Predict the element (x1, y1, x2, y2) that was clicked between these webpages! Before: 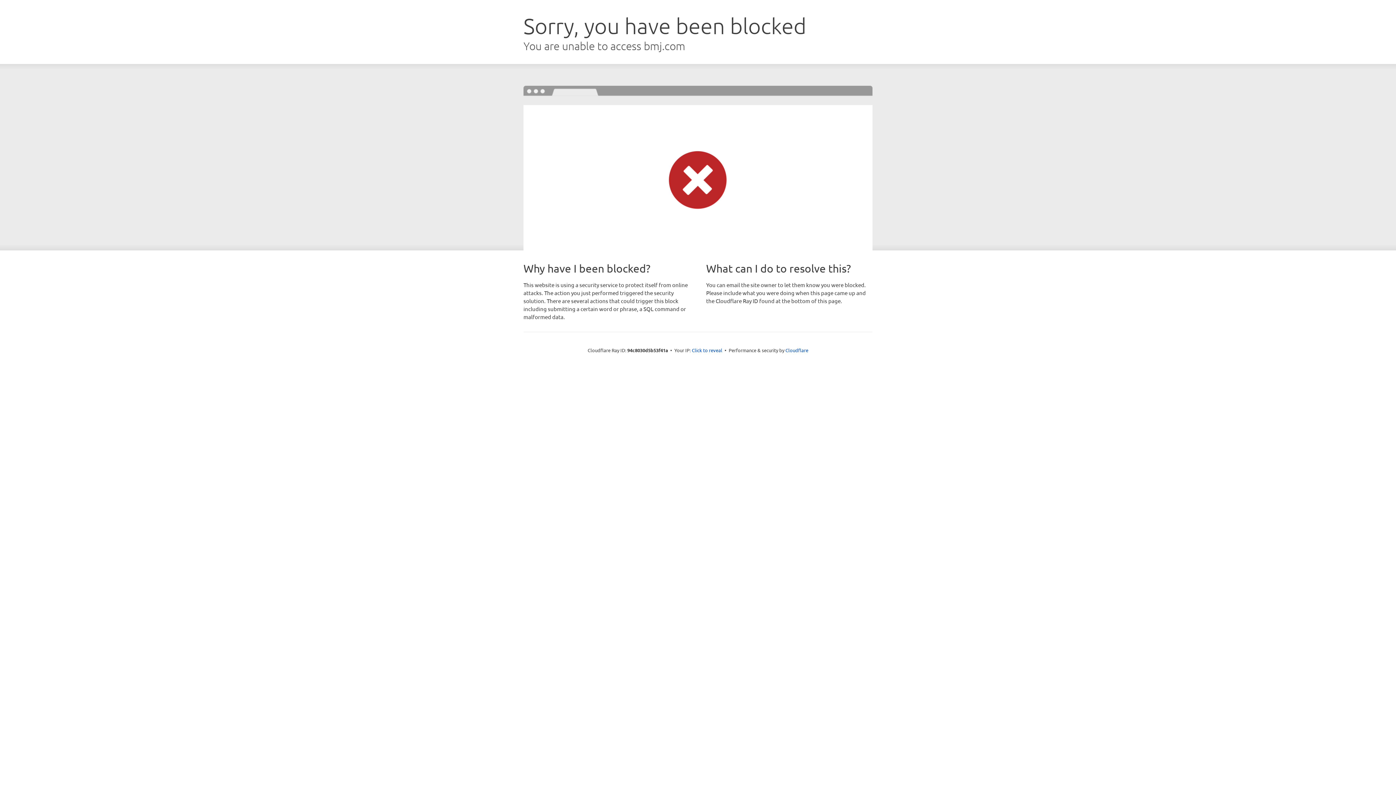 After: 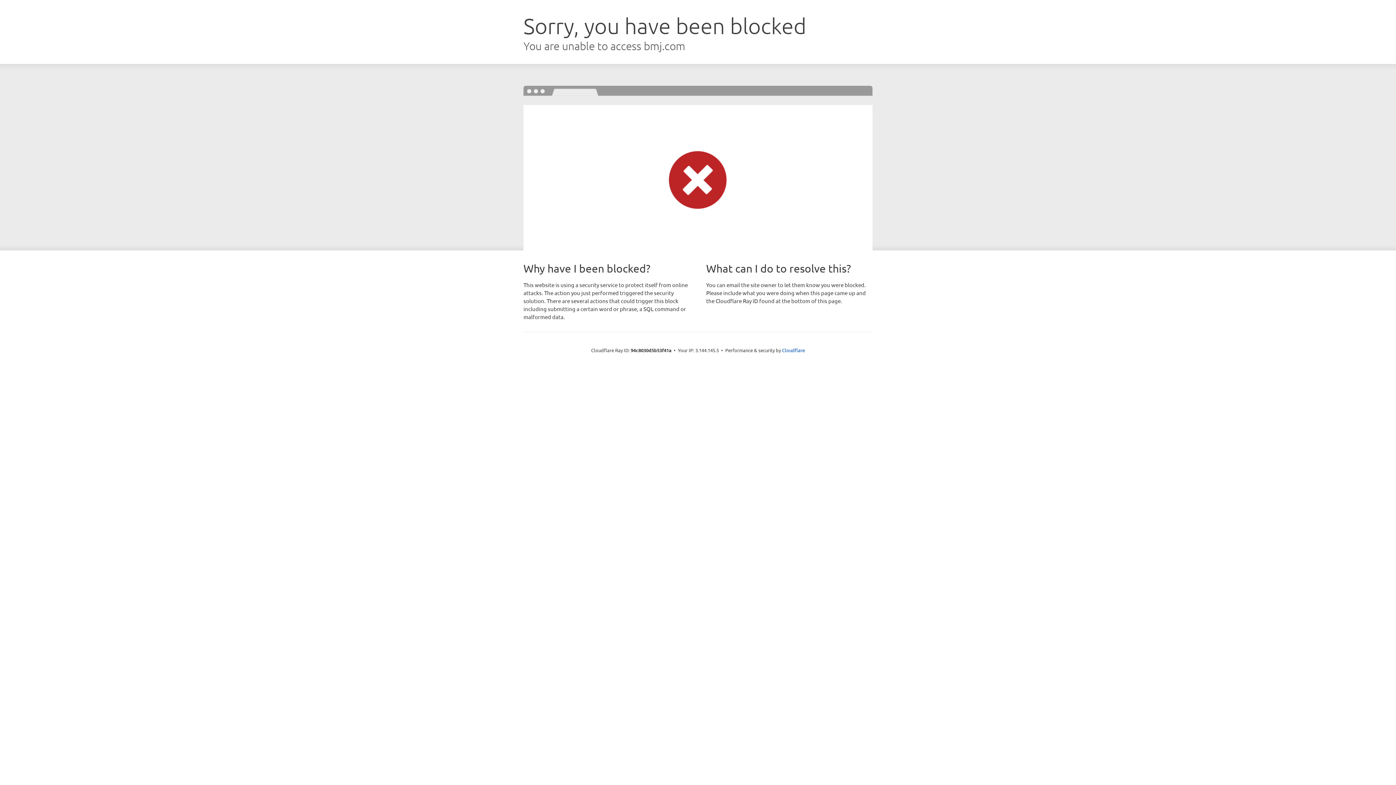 Action: label: Click to reveal bbox: (692, 346, 722, 353)